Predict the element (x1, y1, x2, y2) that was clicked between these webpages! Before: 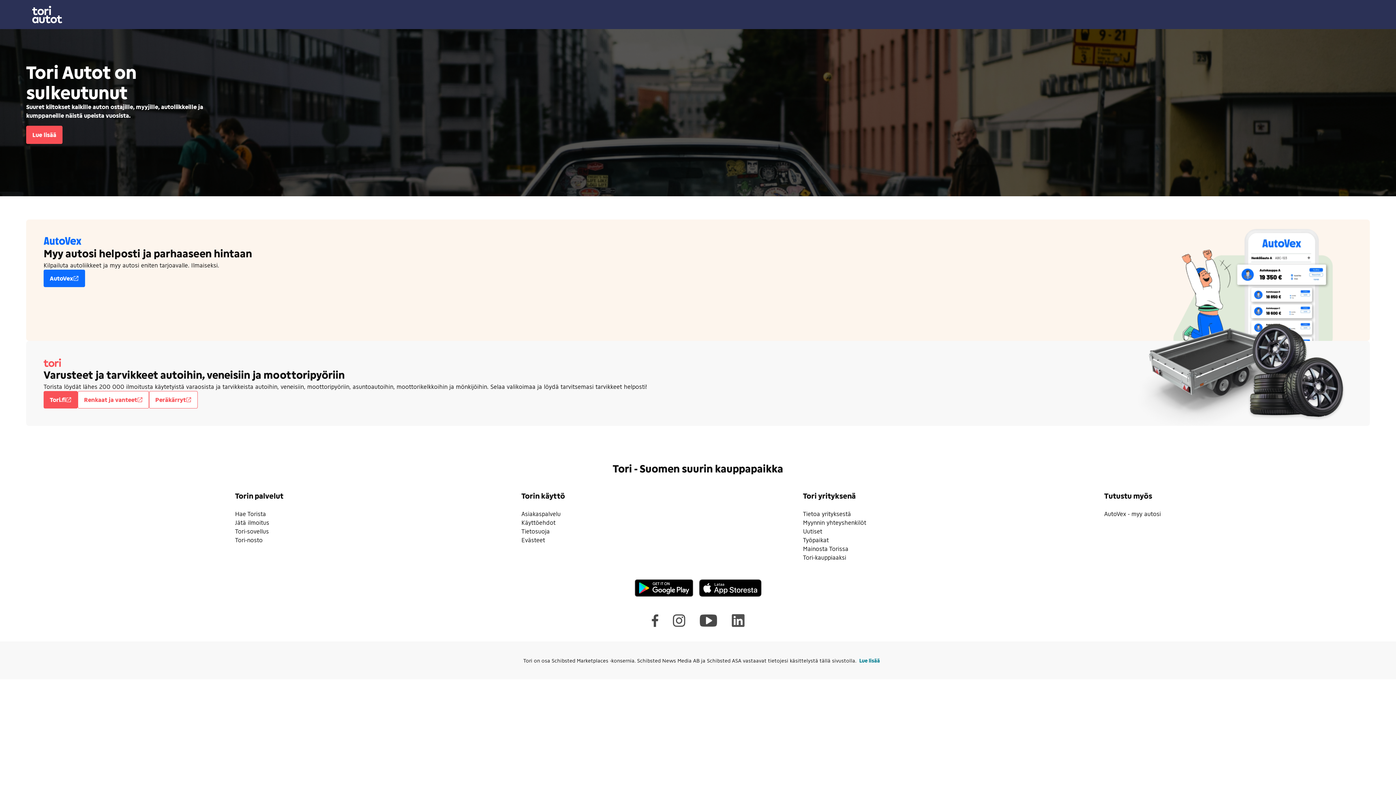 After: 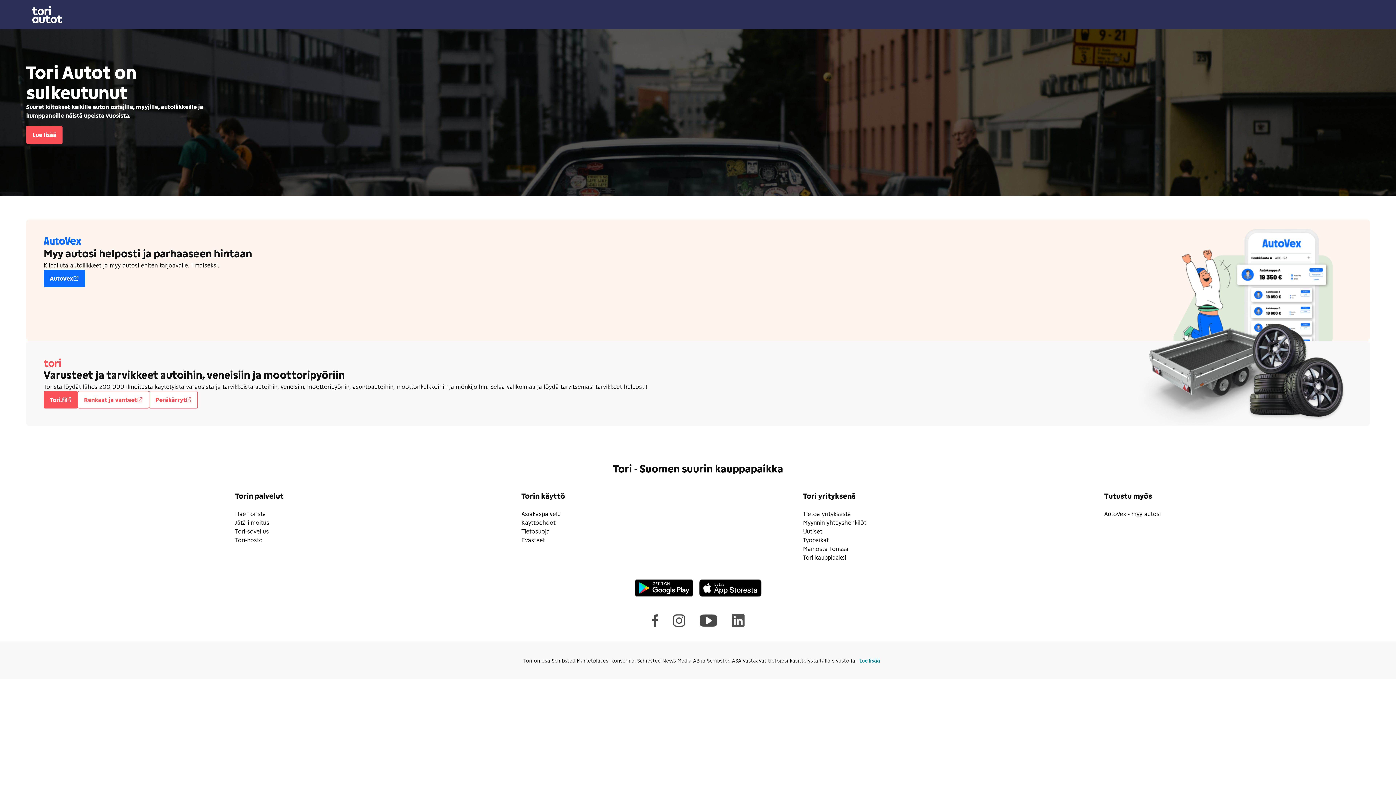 Action: bbox: (521, 519, 555, 526) label: Käyttöehdot